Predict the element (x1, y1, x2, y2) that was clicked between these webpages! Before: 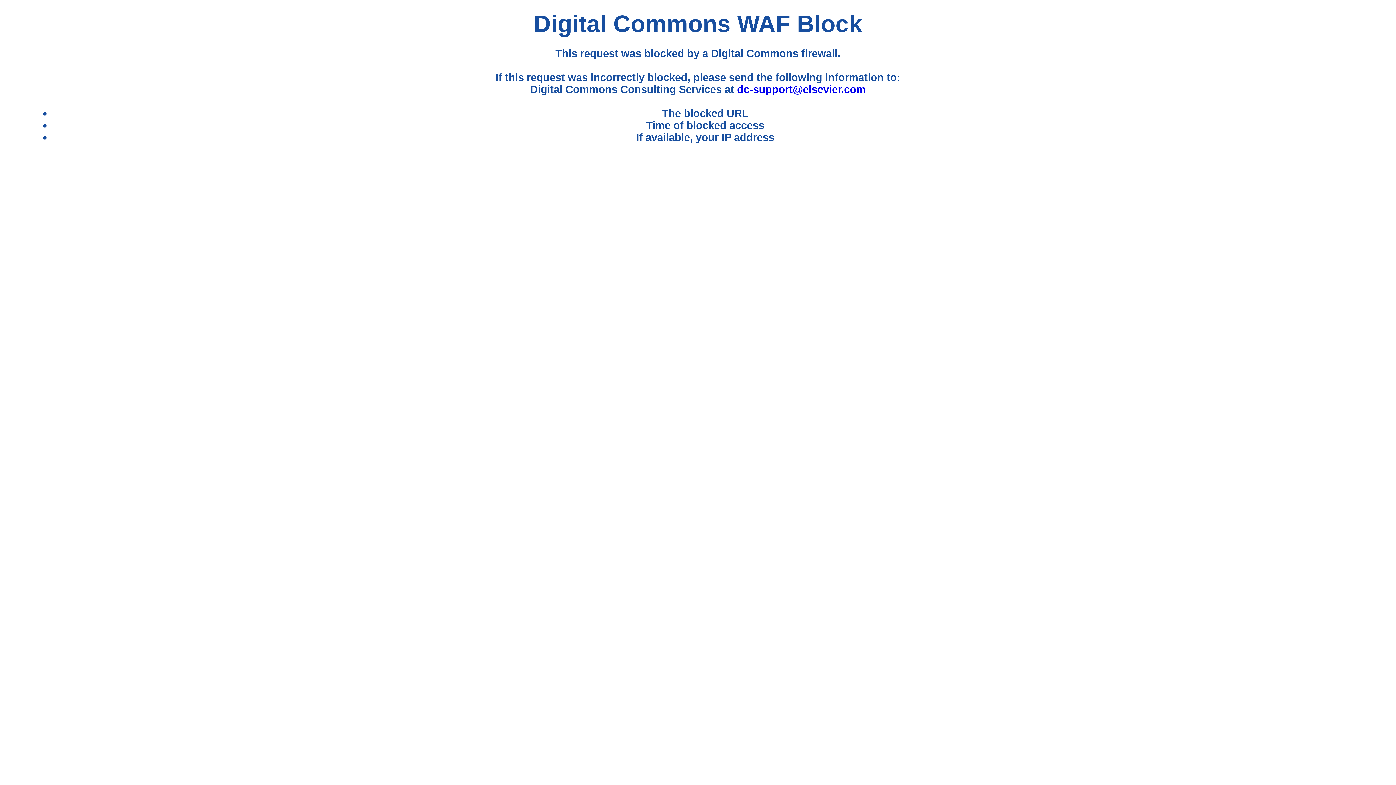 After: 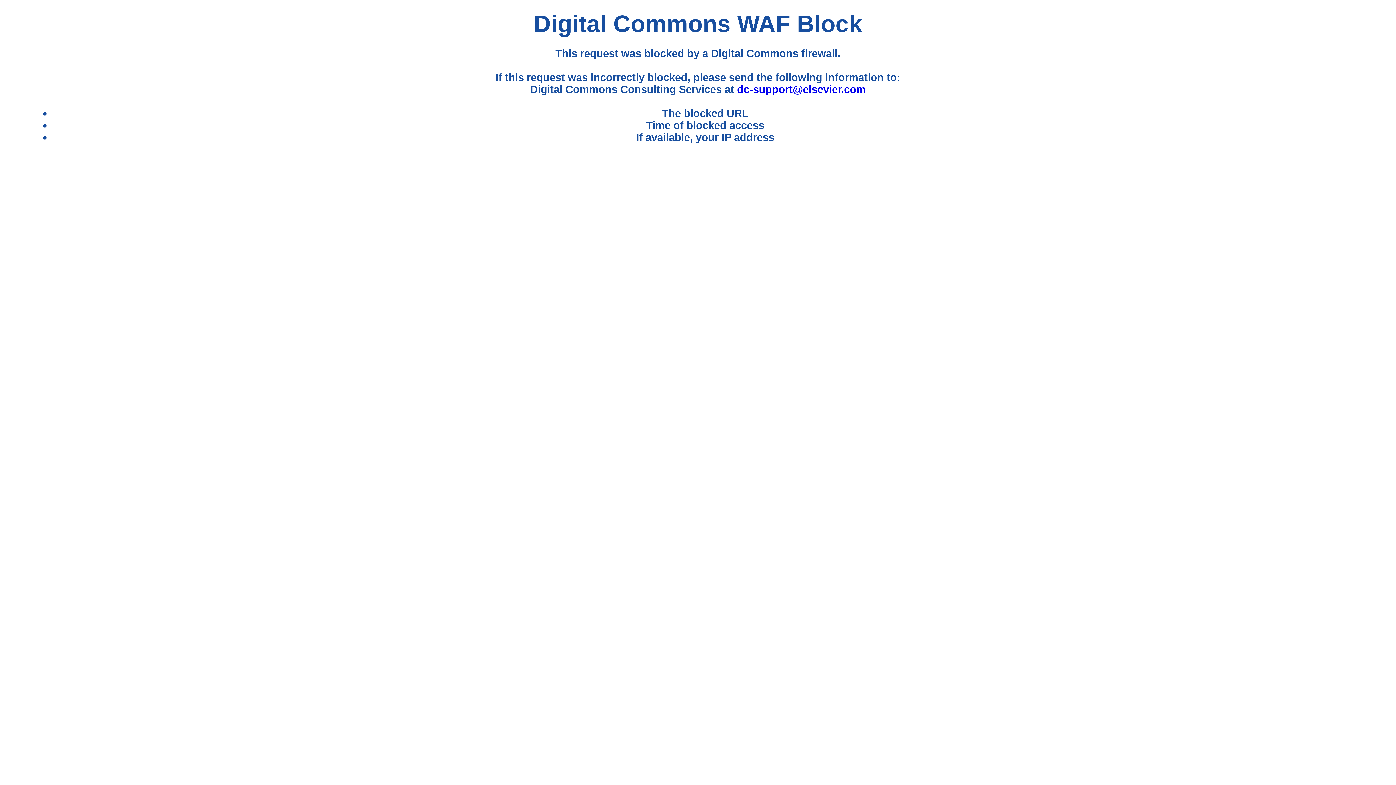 Action: label: dc-support@elsevier.com bbox: (737, 83, 865, 95)